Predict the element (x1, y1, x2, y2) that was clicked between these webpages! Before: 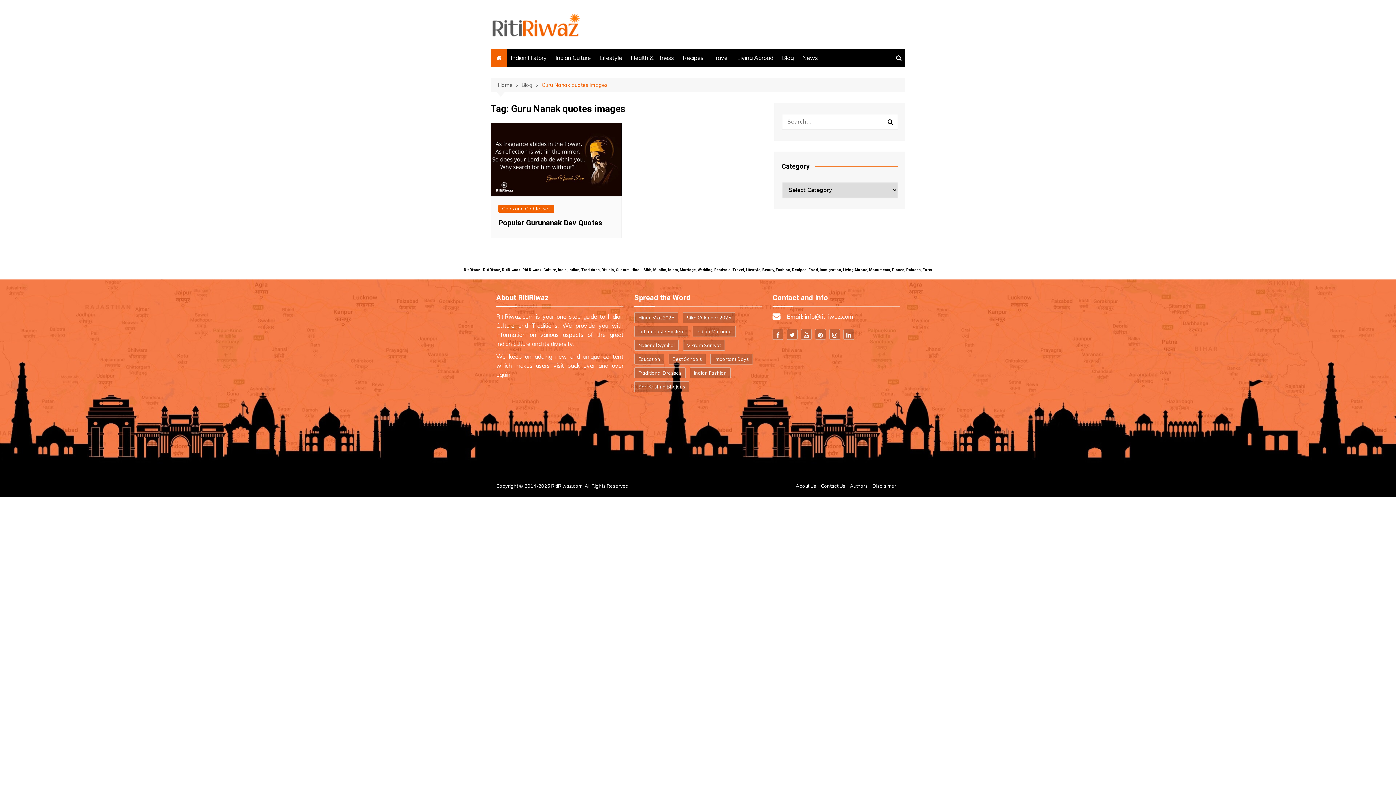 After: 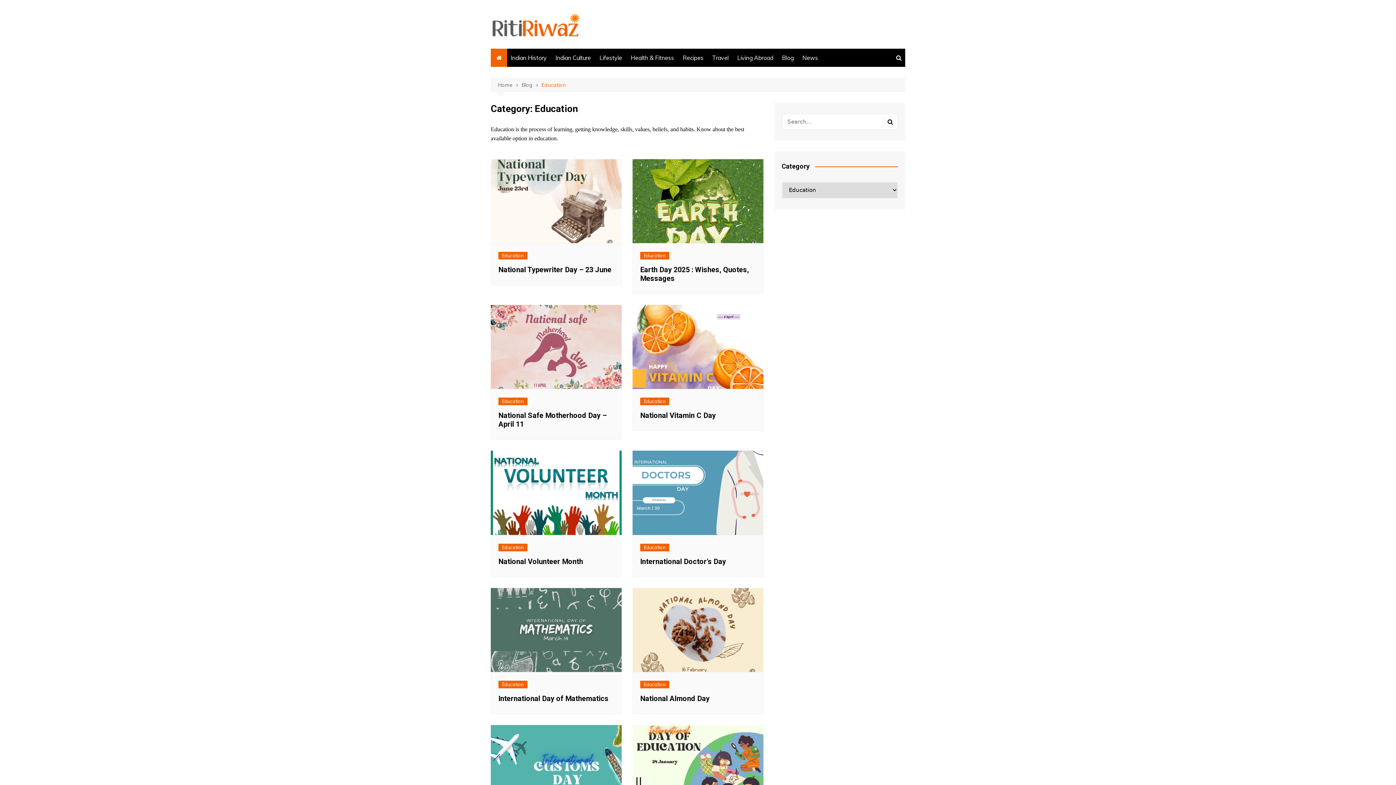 Action: label: Education bbox: (634, 353, 664, 364)